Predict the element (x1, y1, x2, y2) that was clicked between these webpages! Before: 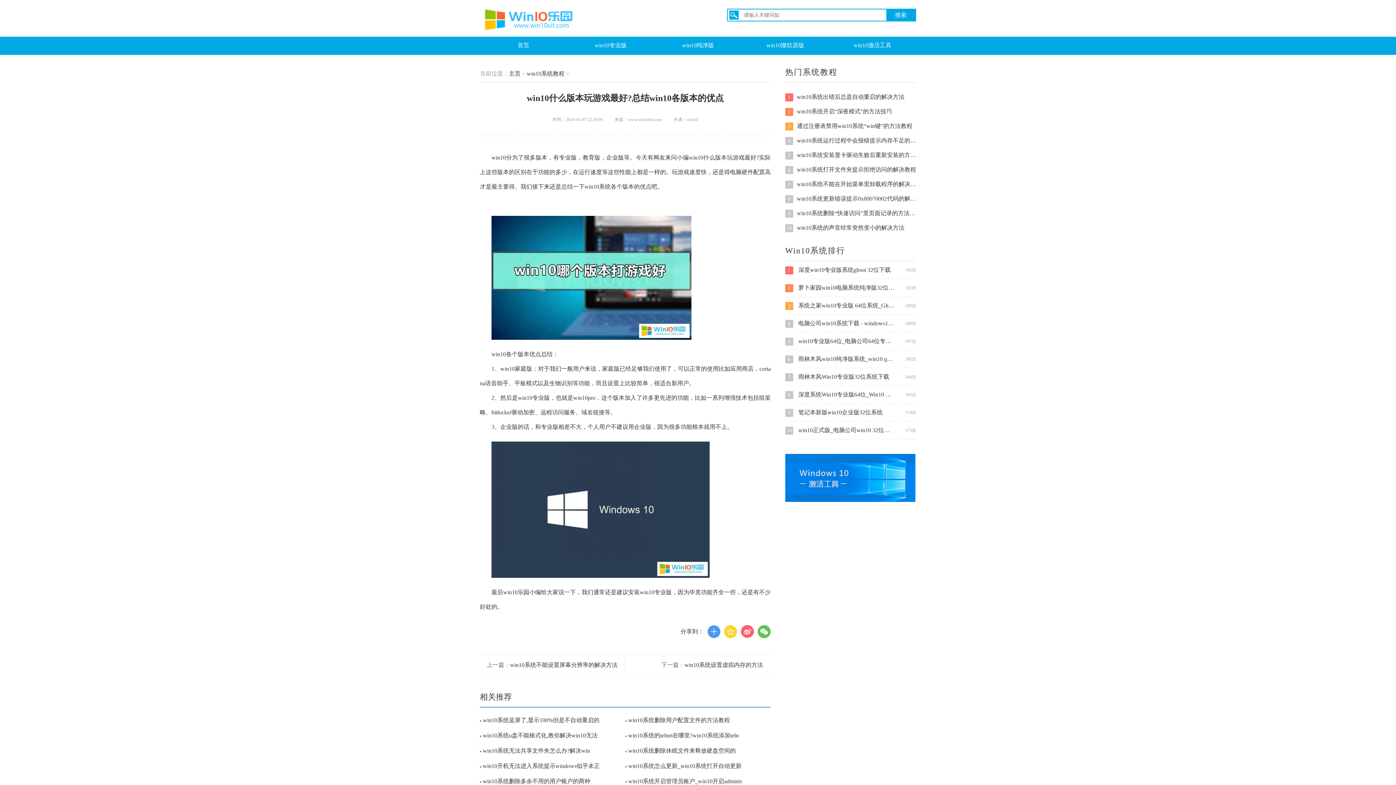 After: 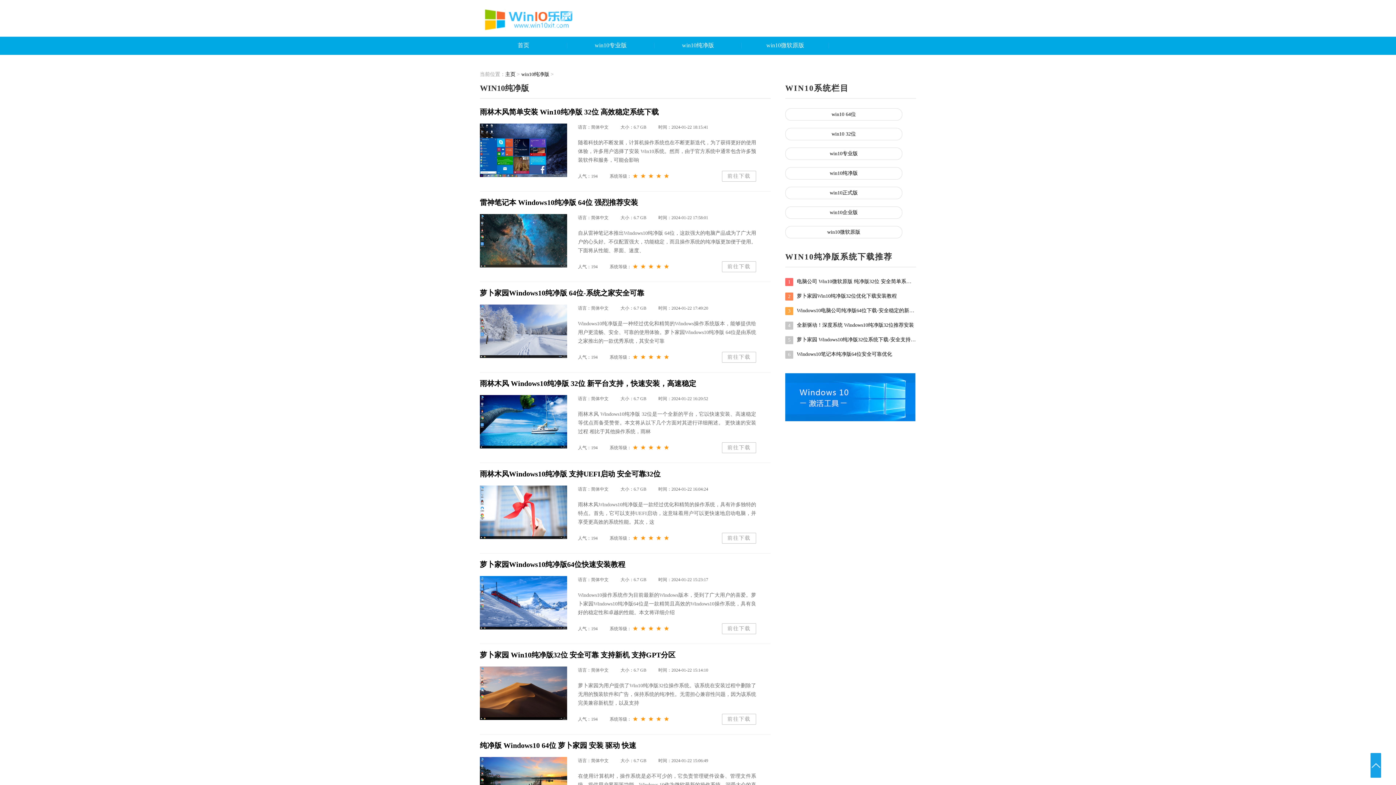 Action: label: win10纯净版 bbox: (654, 36, 741, 54)